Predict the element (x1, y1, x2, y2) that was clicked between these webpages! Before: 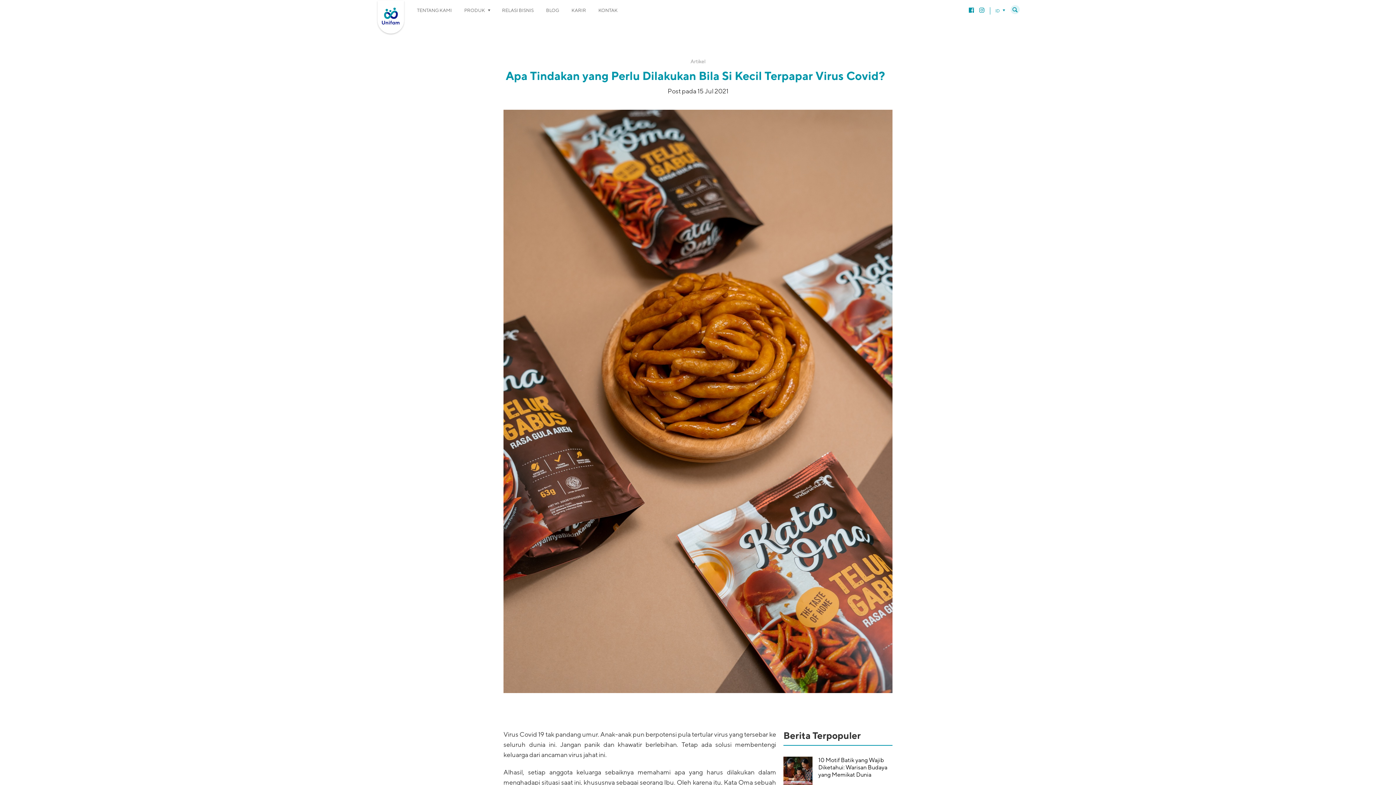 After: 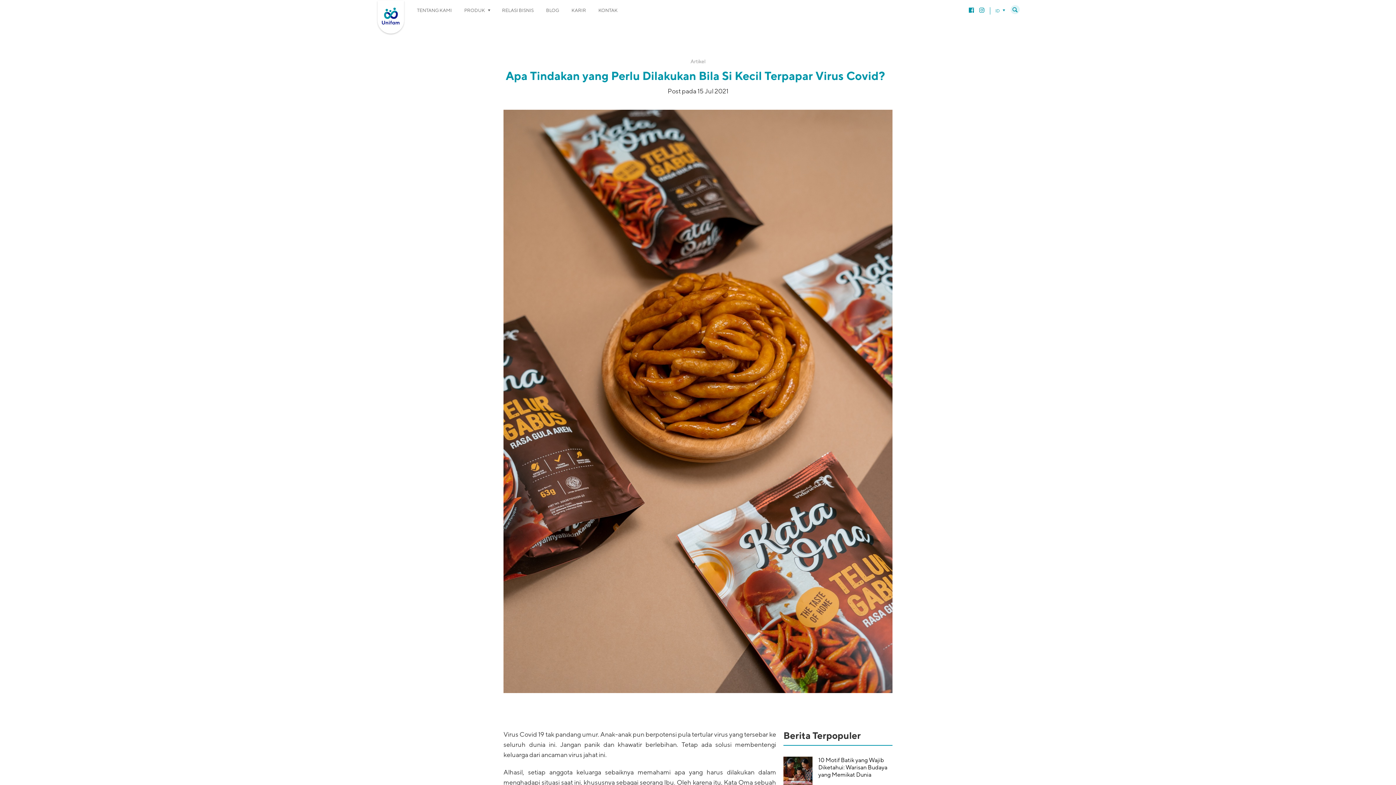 Action: label: 10 Motif Batik yang Wajib Diketahui: Warisan Budaya yang Memikat Dunia bbox: (818, 757, 887, 778)